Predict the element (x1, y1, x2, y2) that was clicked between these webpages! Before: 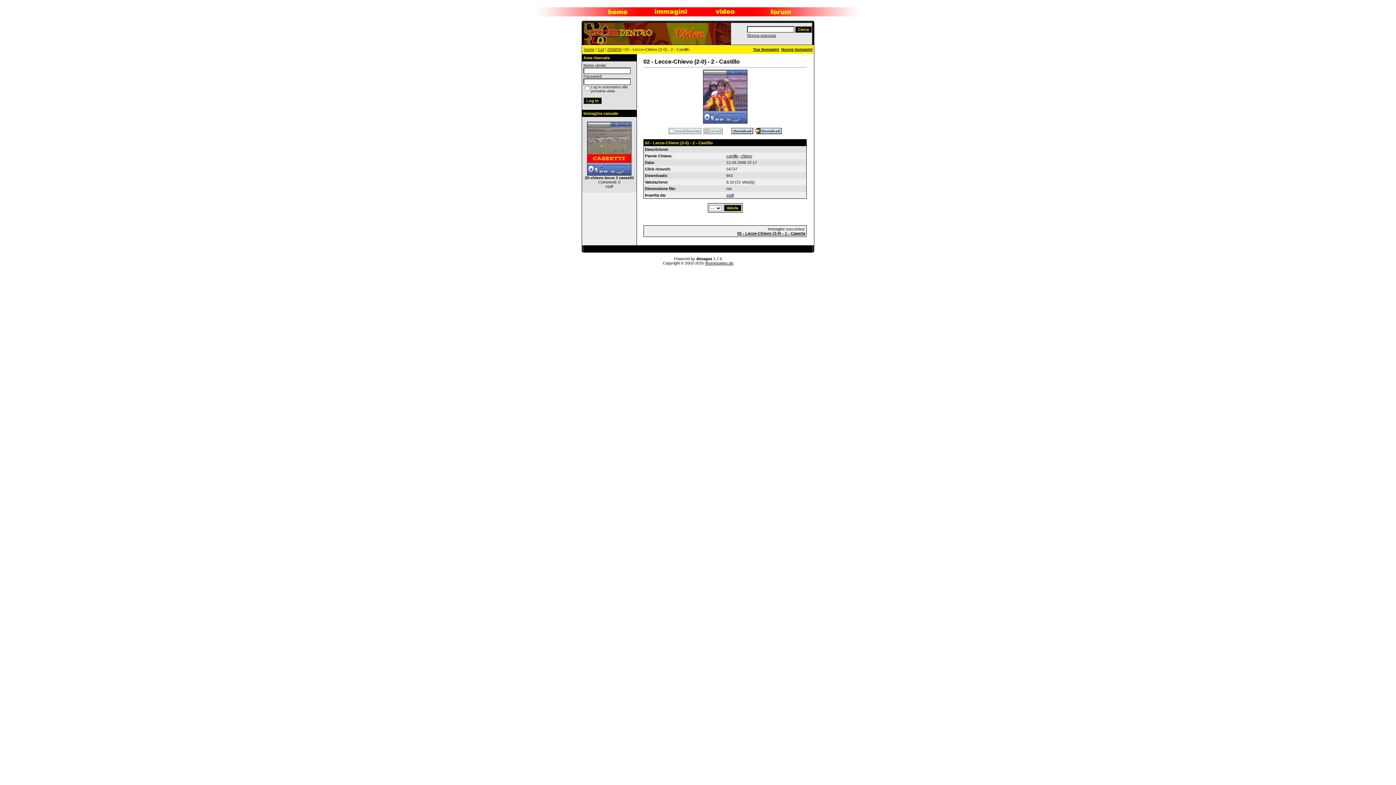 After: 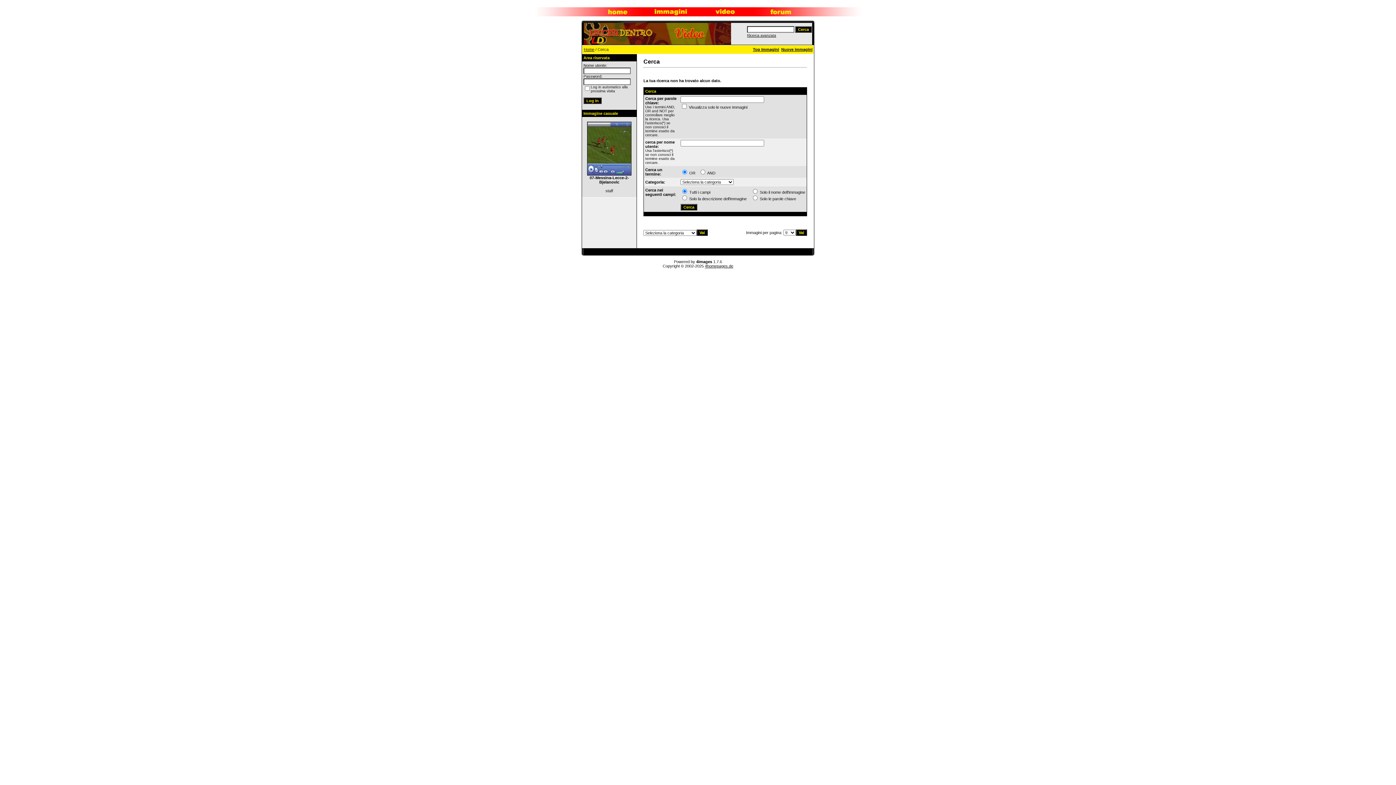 Action: label: Nuove immagini bbox: (781, 47, 812, 51)